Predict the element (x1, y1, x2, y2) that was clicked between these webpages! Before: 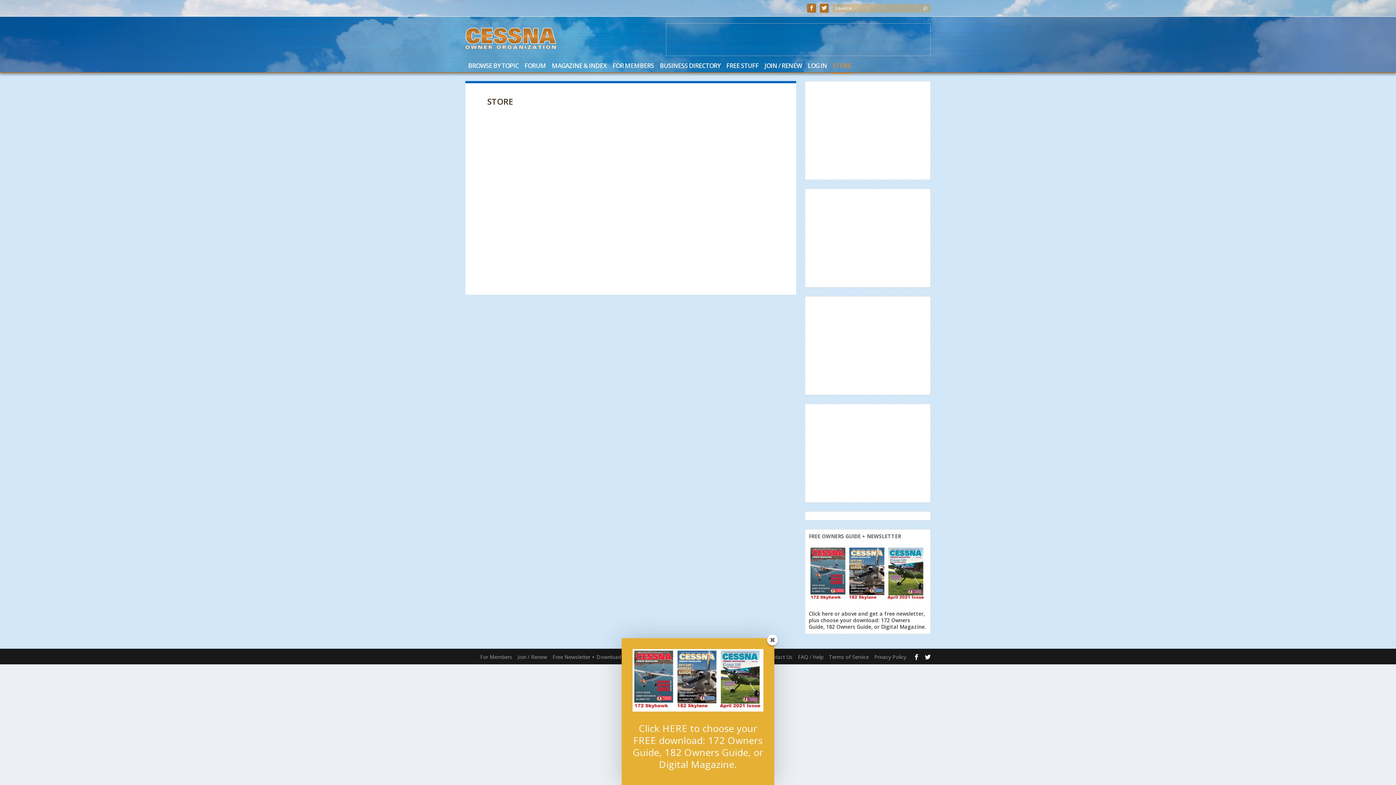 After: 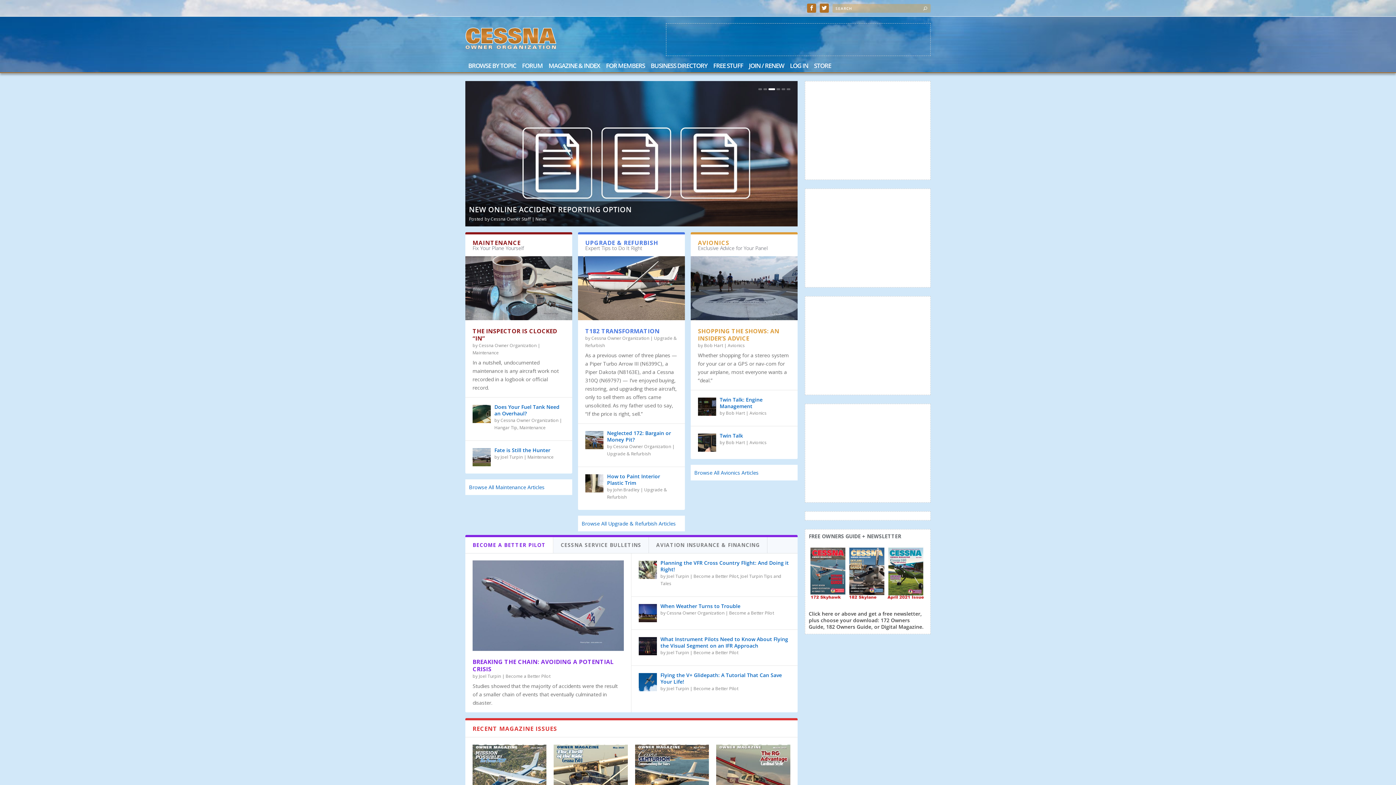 Action: bbox: (465, 23, 556, 50)